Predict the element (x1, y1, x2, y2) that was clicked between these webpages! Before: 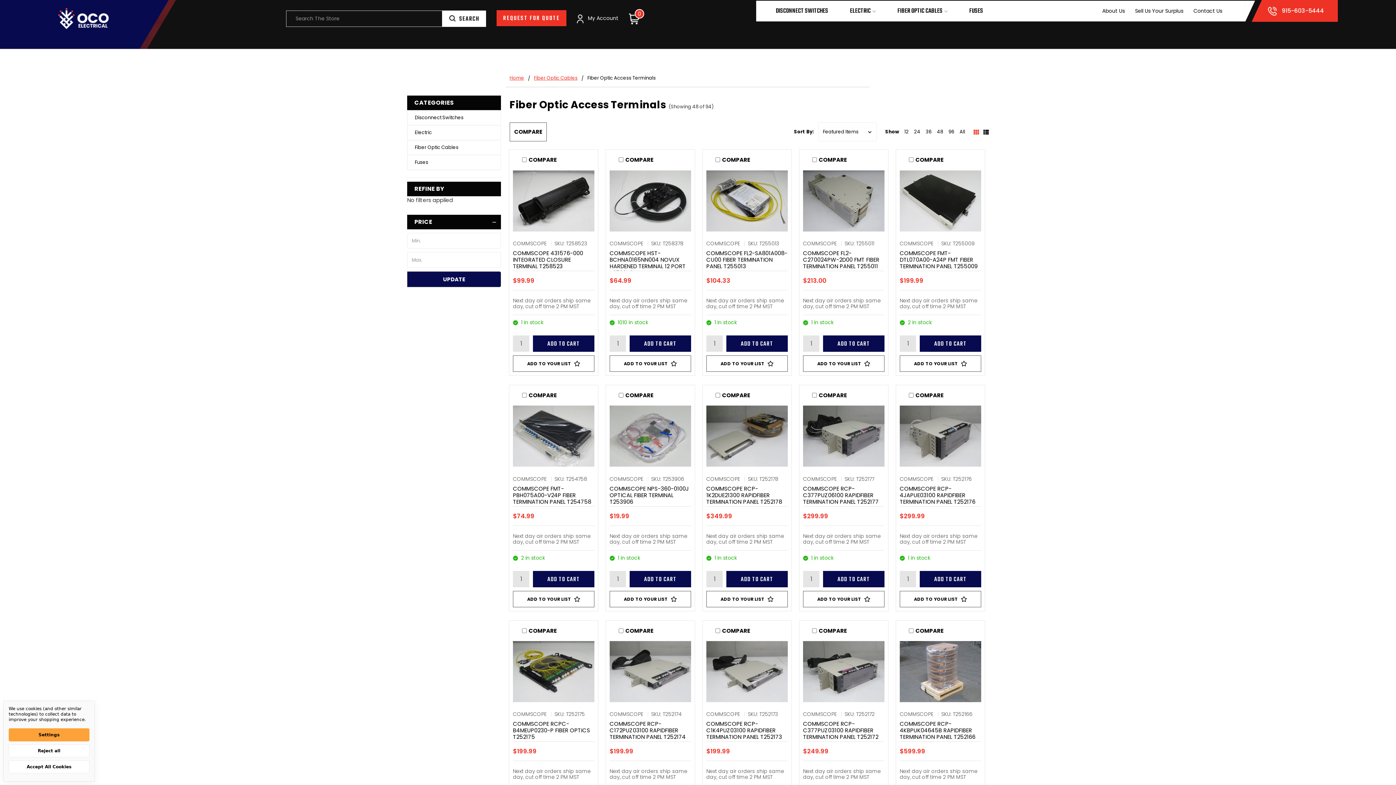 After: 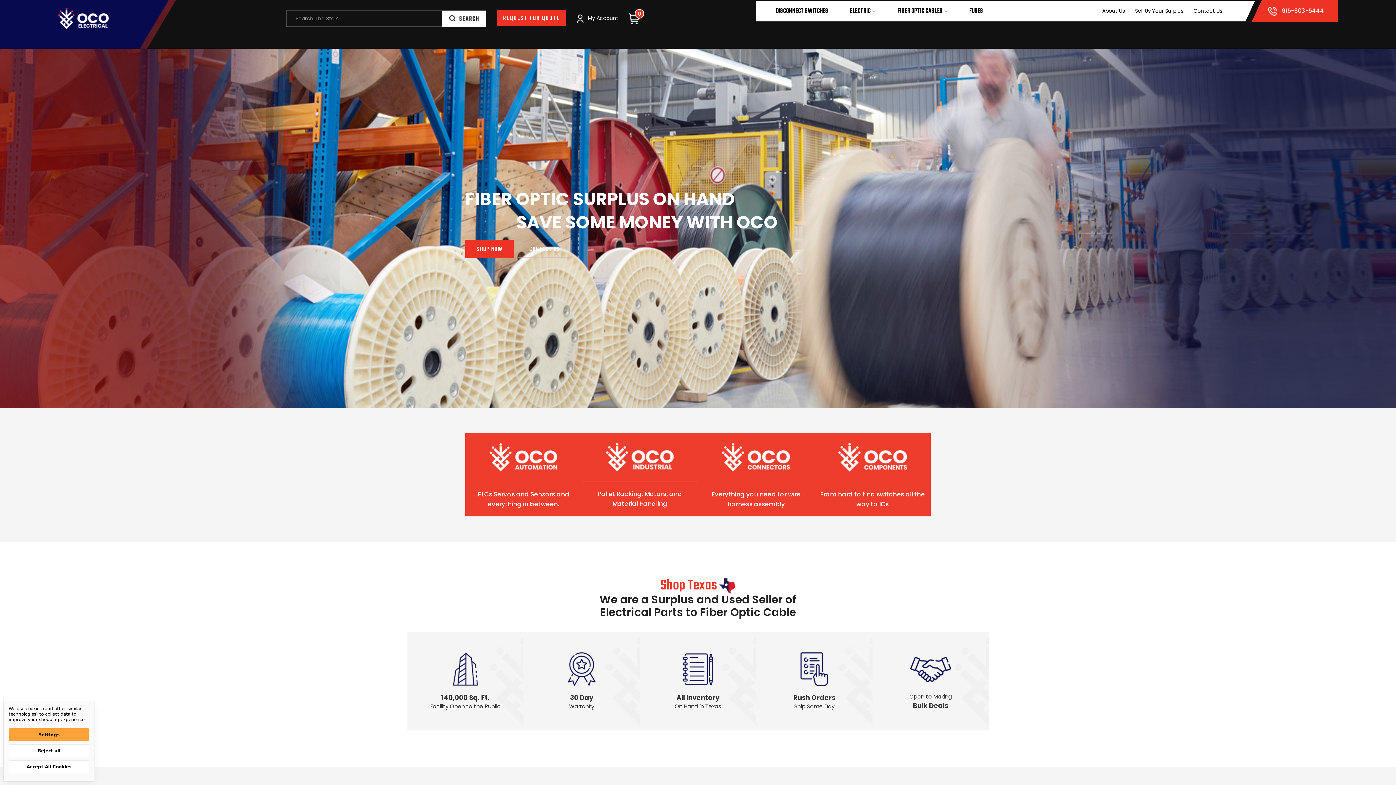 Action: bbox: (509, 74, 524, 81) label: Home